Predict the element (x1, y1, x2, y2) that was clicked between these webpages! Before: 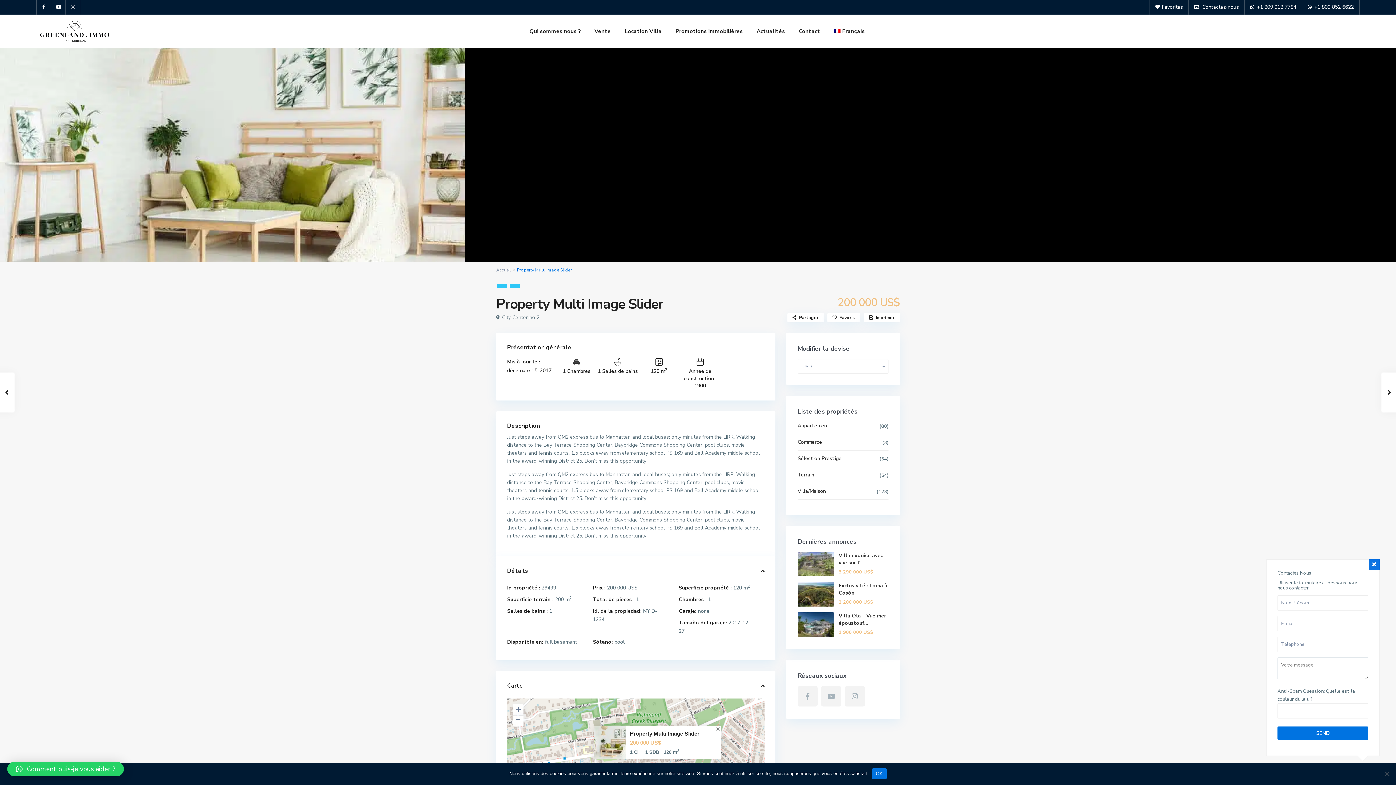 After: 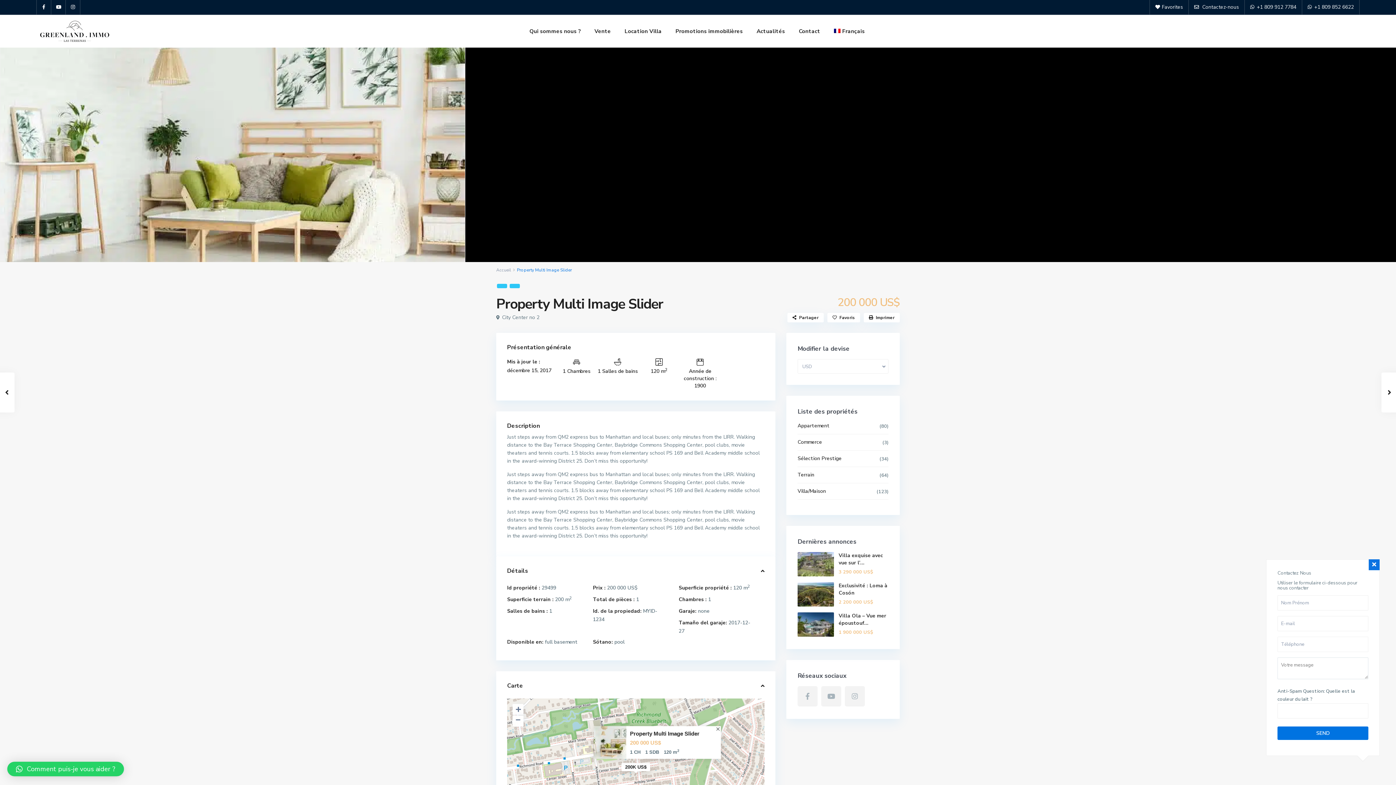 Action: label: OK bbox: (872, 768, 886, 779)